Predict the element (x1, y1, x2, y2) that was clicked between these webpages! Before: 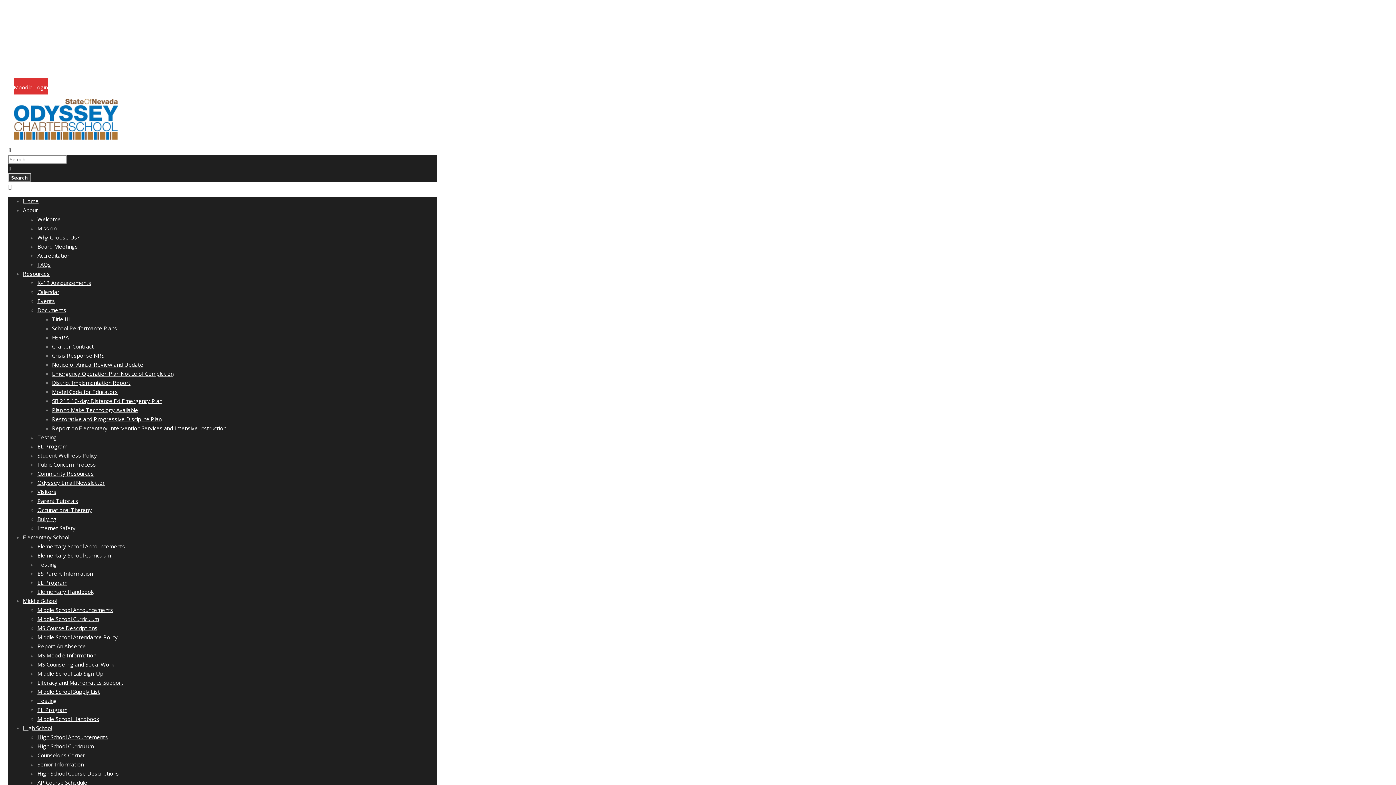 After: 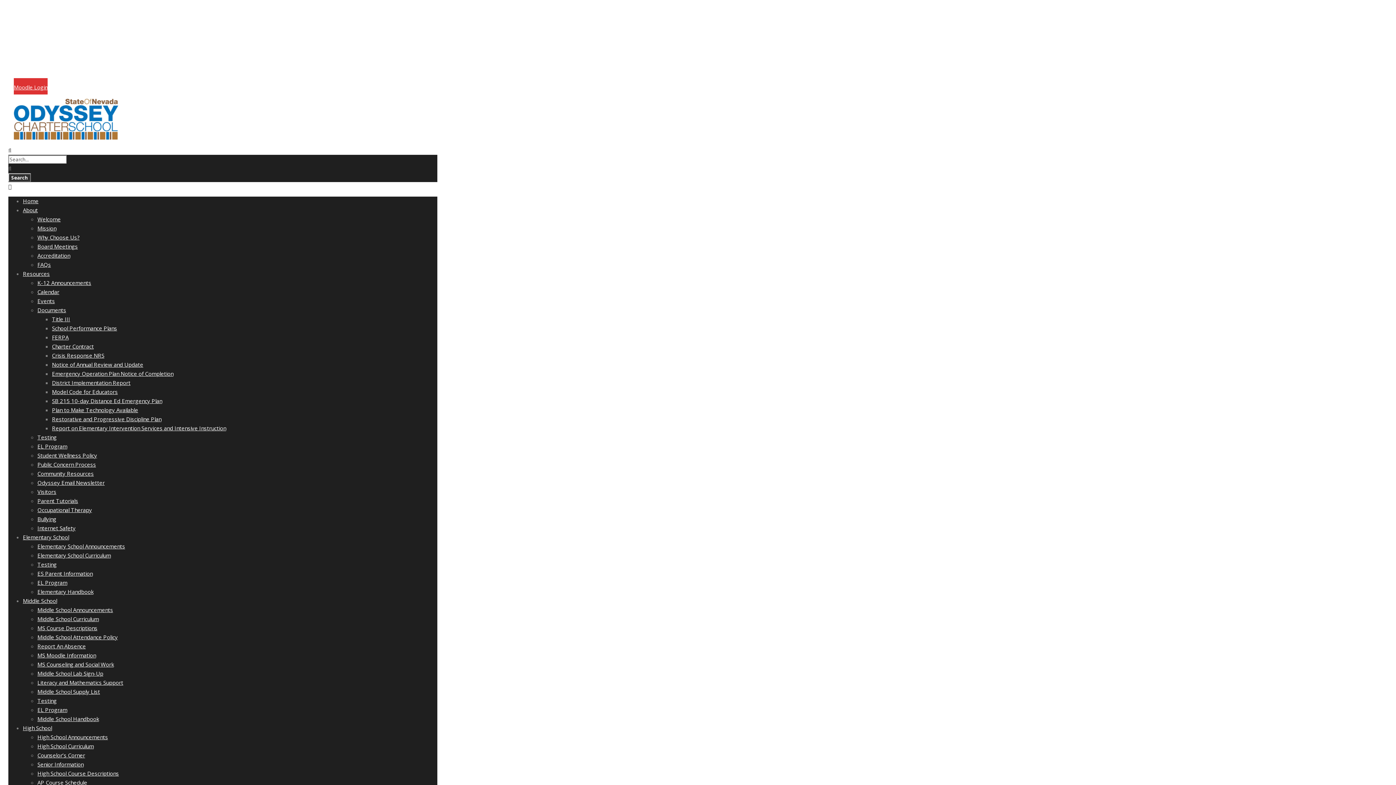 Action: bbox: (37, 733, 108, 741) label: High School Announcements